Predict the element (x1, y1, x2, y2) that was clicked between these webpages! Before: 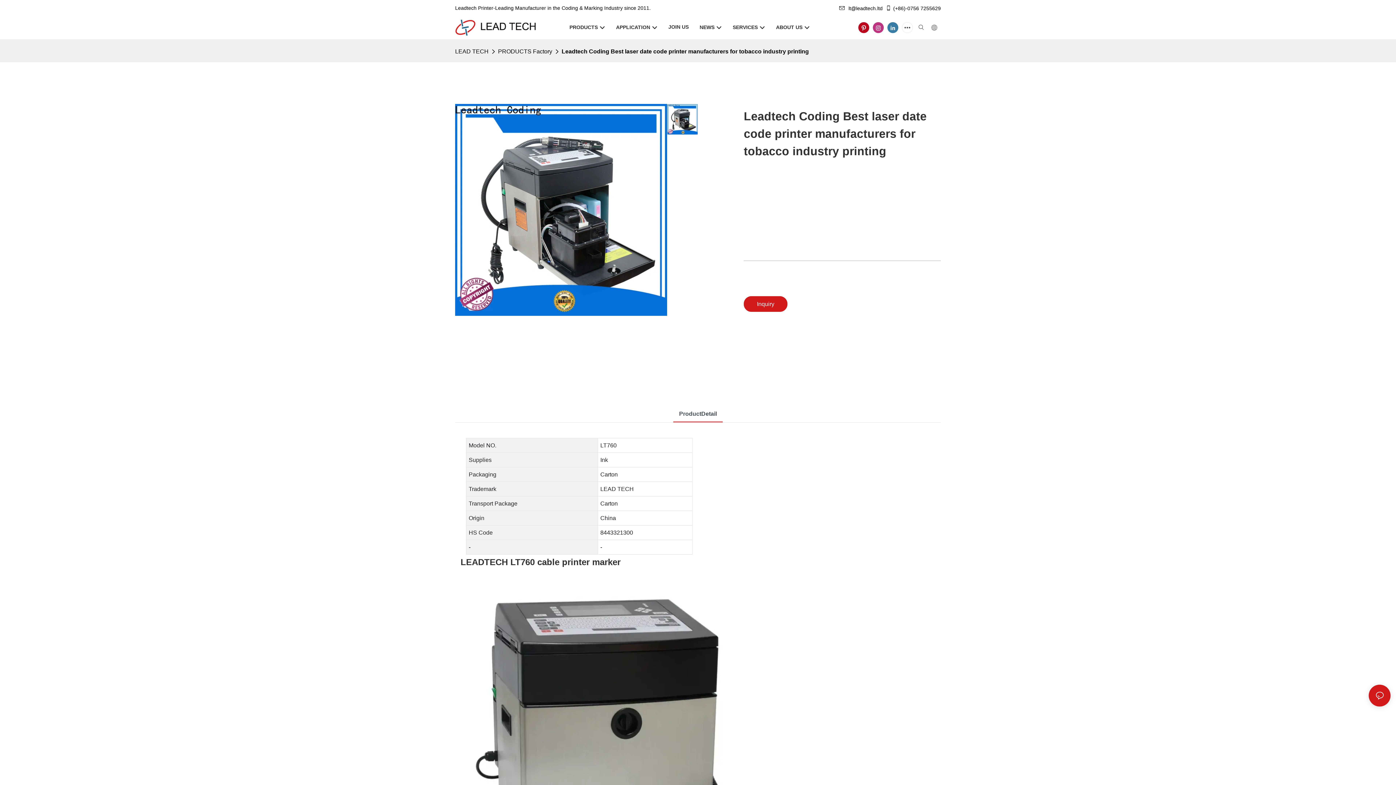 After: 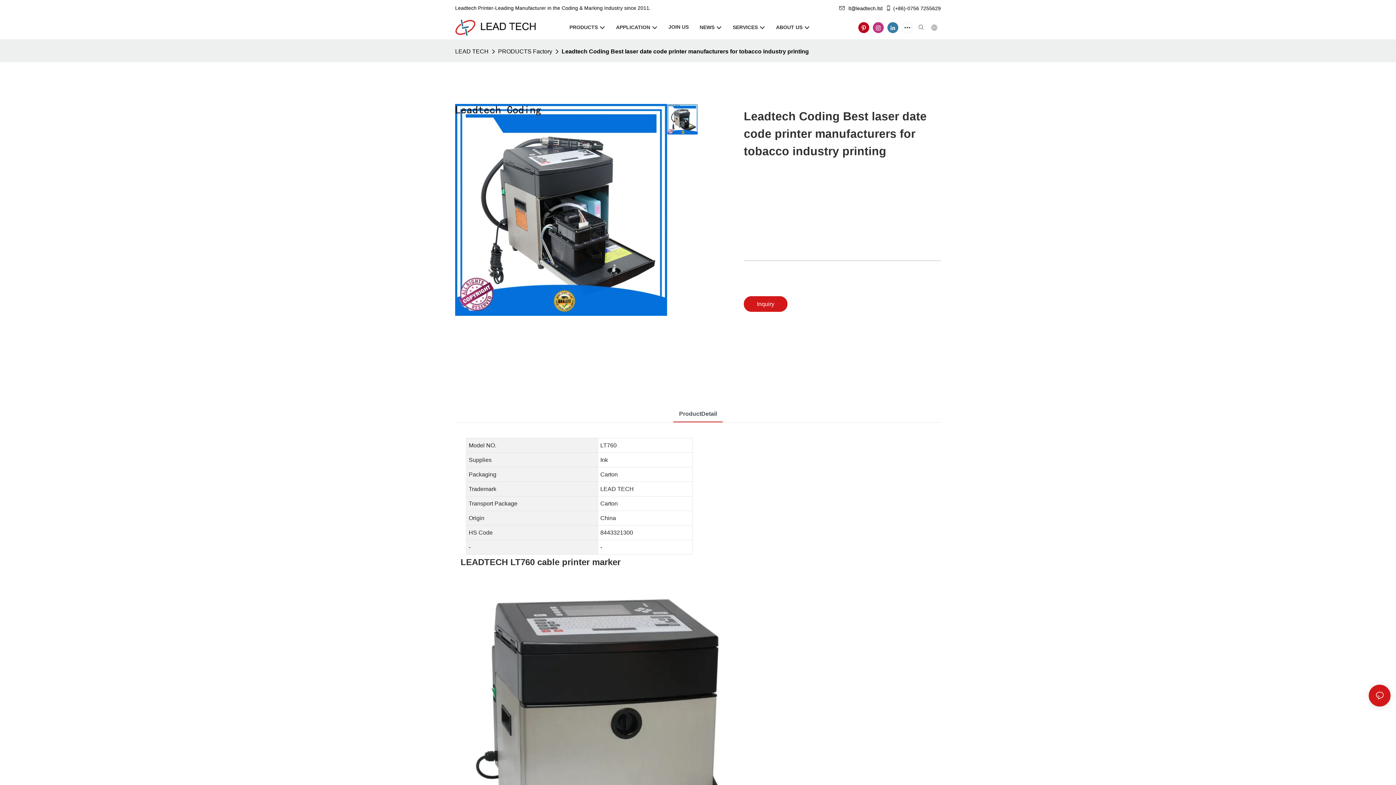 Action: label: (+86)-0756 7255629 bbox: (884, 5, 941, 11)